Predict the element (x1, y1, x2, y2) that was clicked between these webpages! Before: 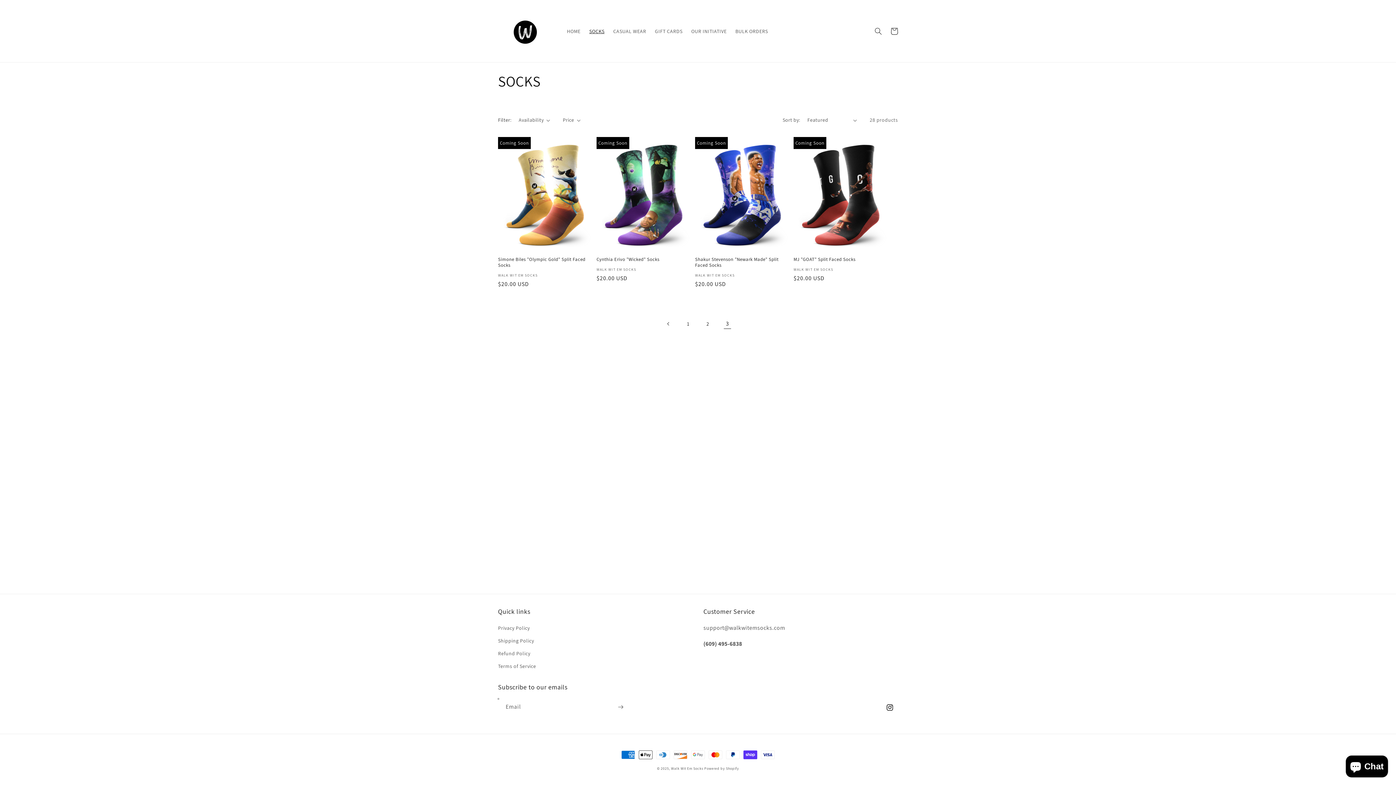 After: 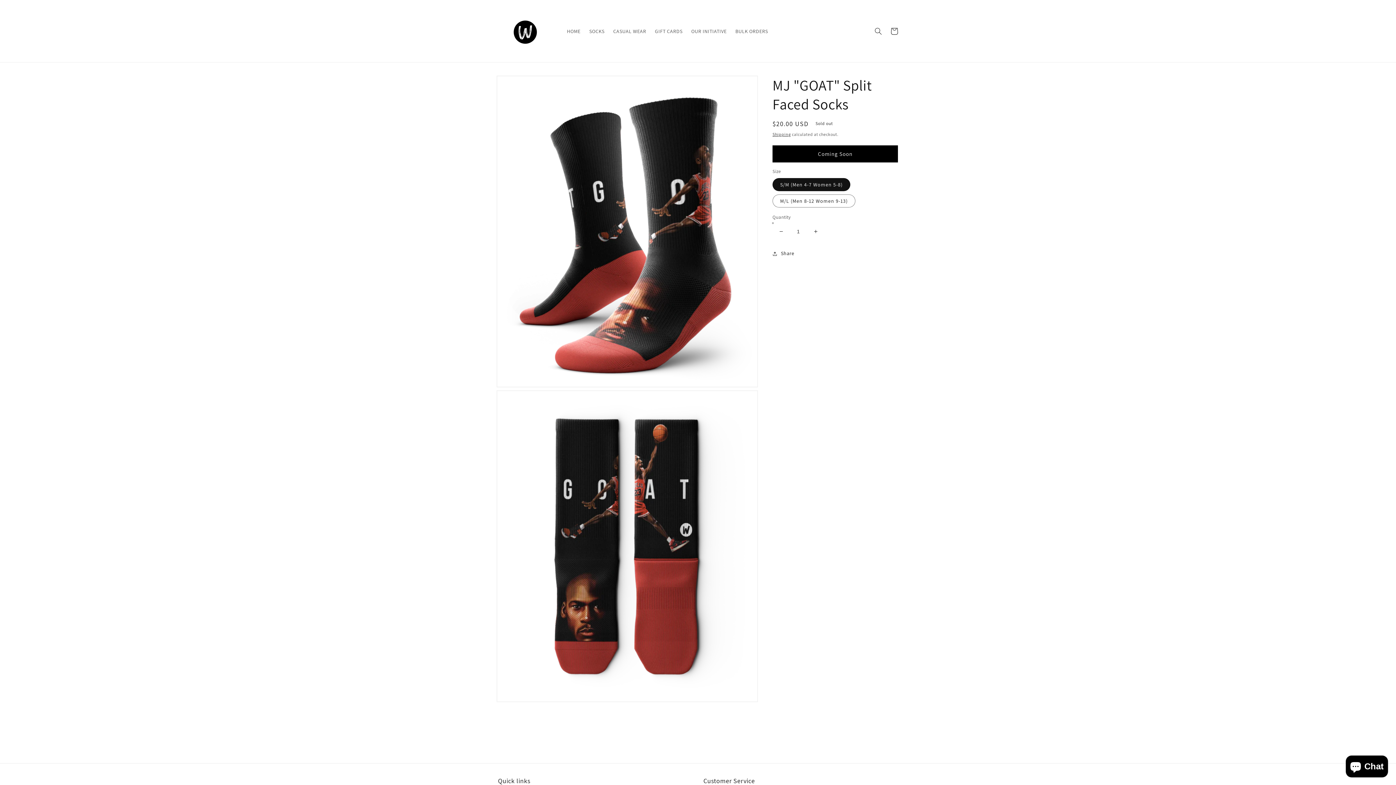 Action: bbox: (793, 256, 889, 262) label: MJ "GOAT" Split Faced Socks